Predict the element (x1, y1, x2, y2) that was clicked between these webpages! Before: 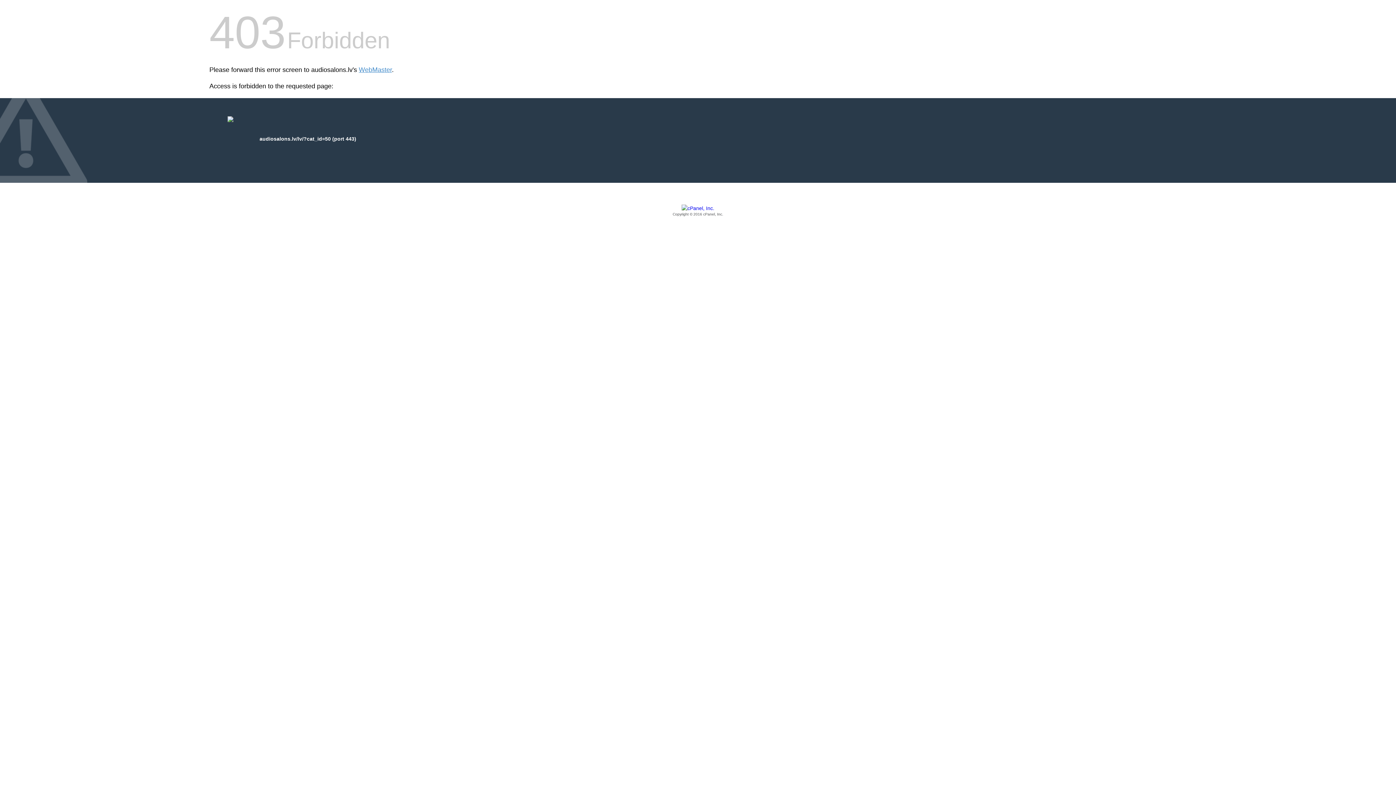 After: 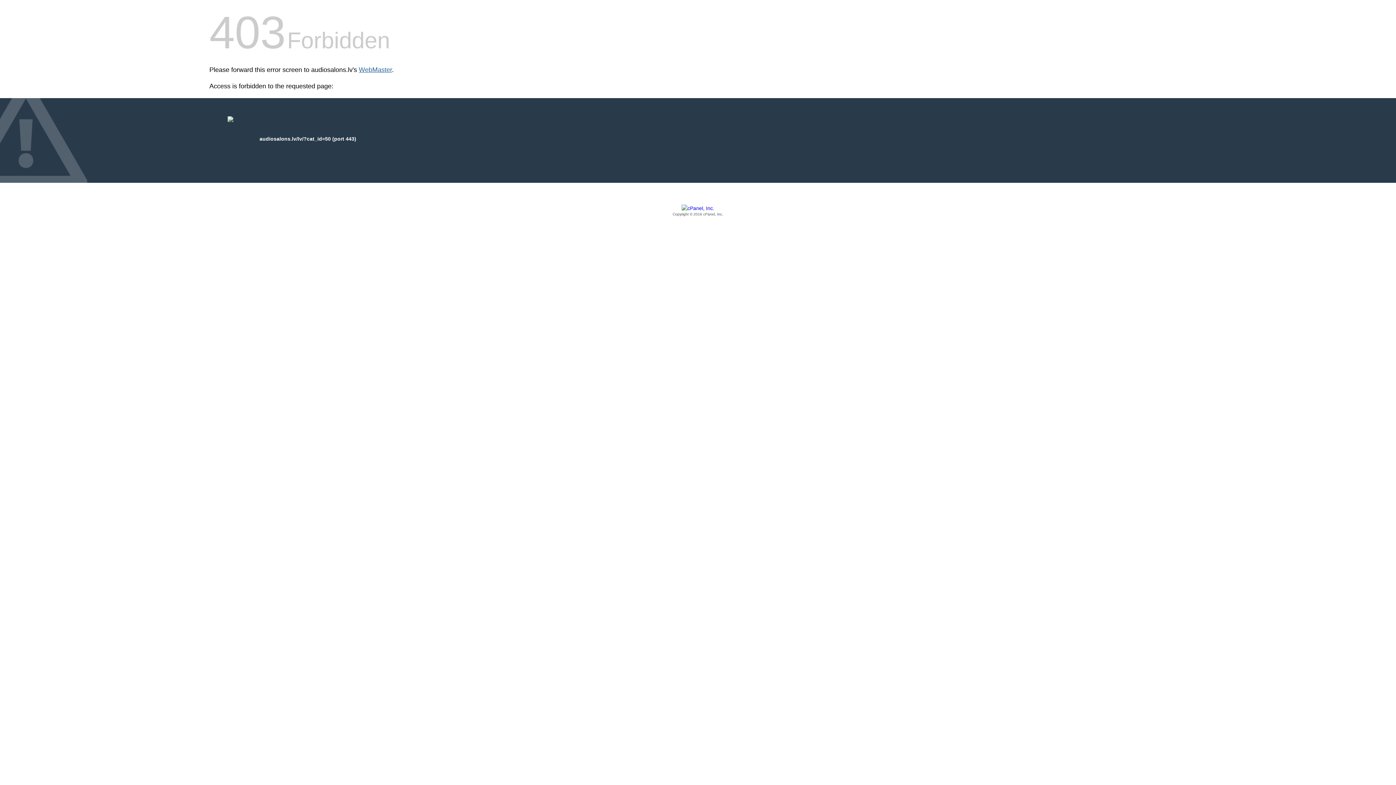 Action: label: WebMaster bbox: (358, 66, 392, 73)